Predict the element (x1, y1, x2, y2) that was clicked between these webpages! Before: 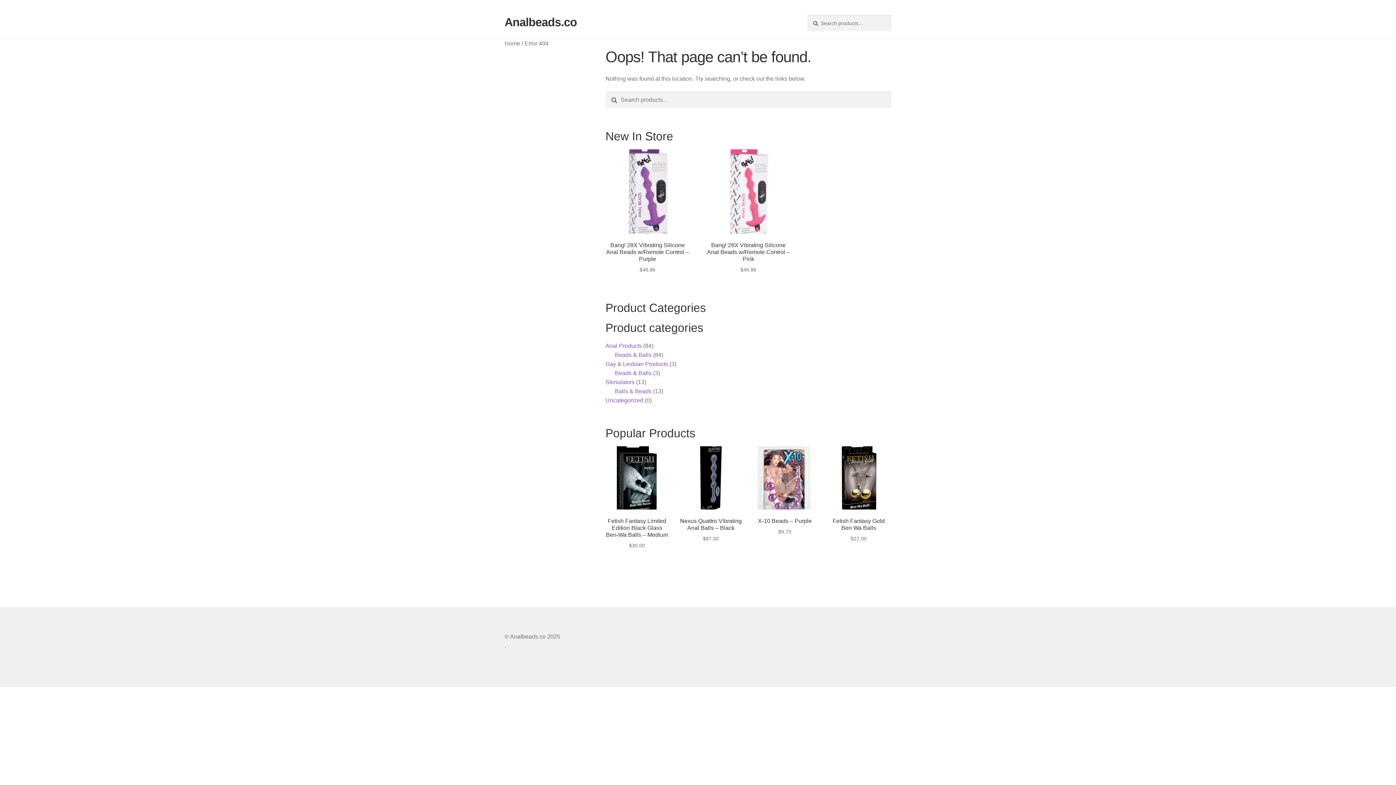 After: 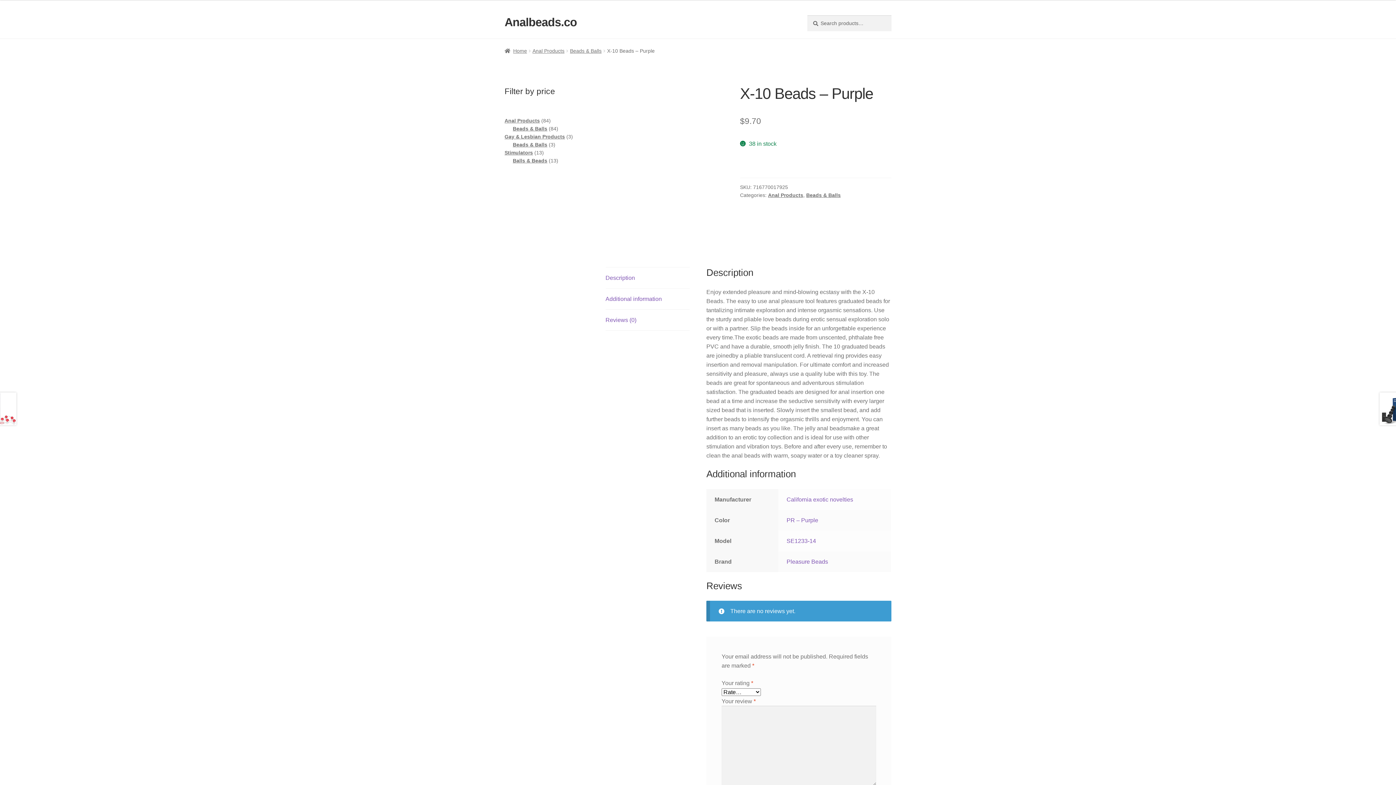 Action: bbox: (753, 446, 816, 536) label: X-10 Beads – Purple
$9.70